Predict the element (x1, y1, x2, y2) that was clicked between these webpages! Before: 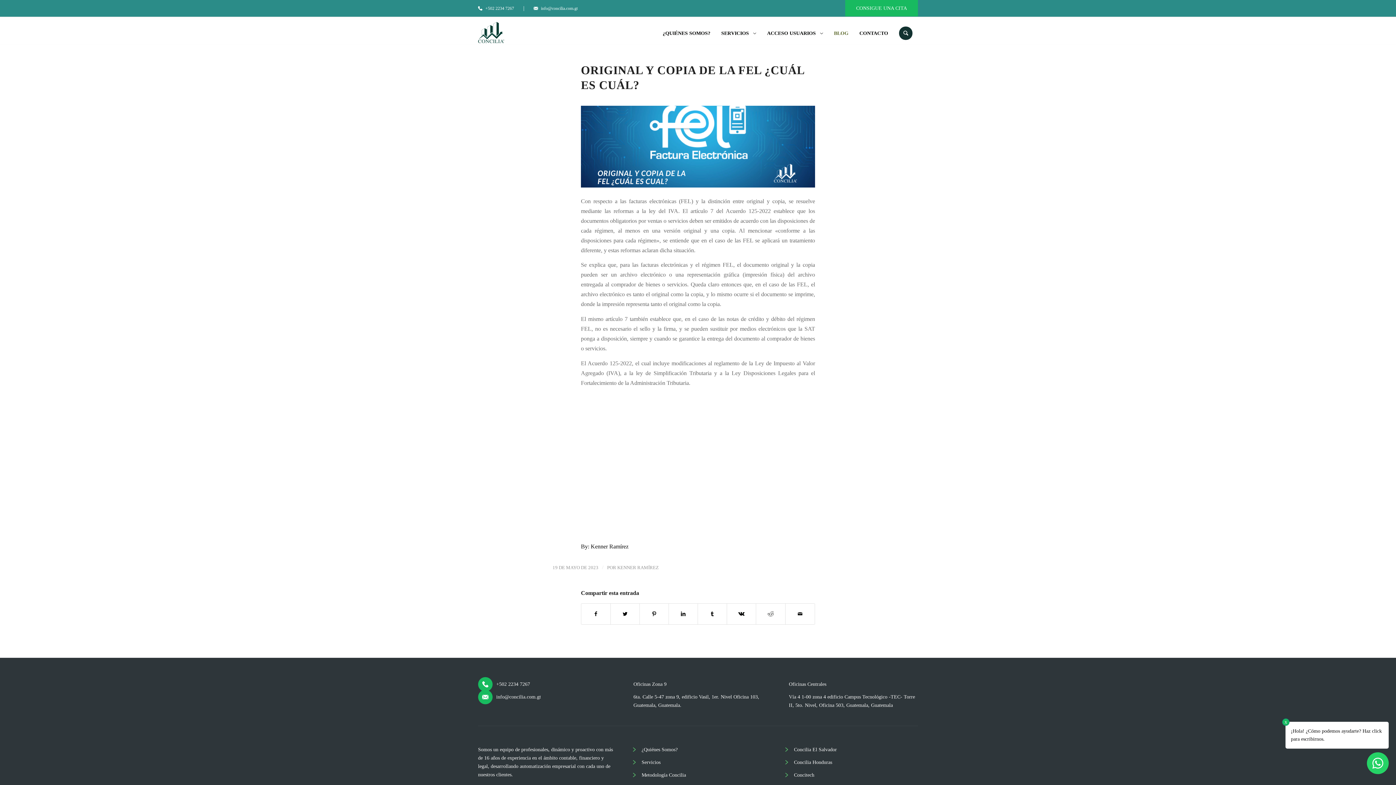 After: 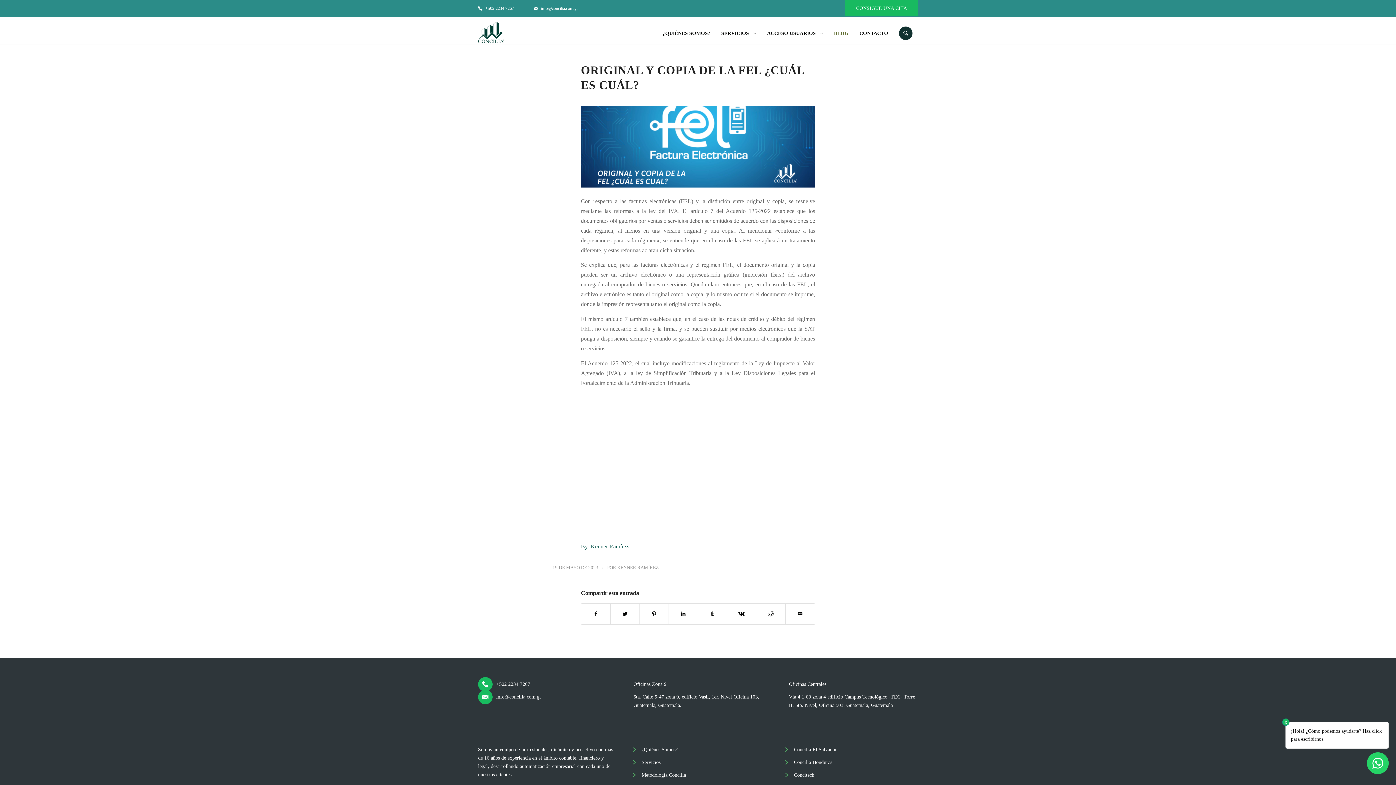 Action: label: 
By: Kenner Ramírez
 bbox: (581, 543, 628, 549)